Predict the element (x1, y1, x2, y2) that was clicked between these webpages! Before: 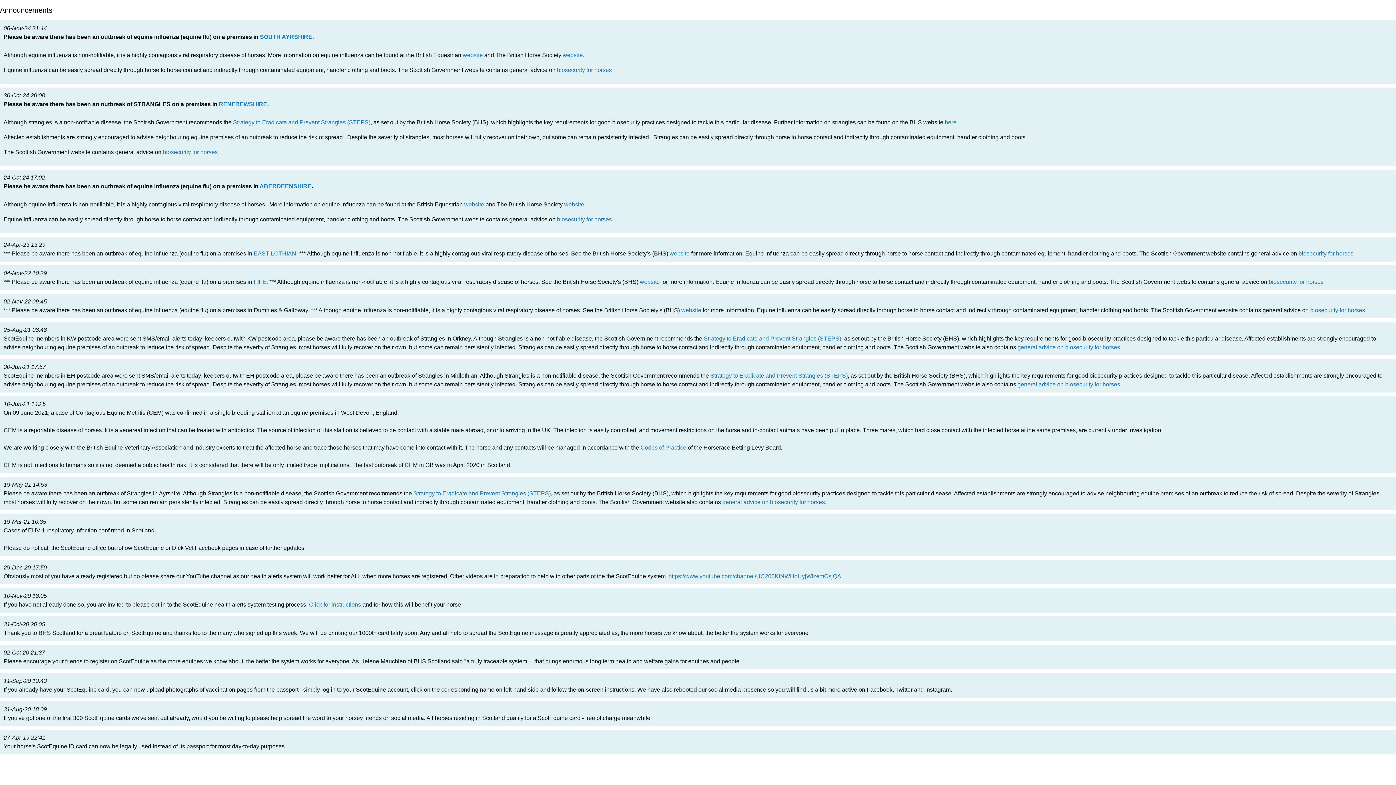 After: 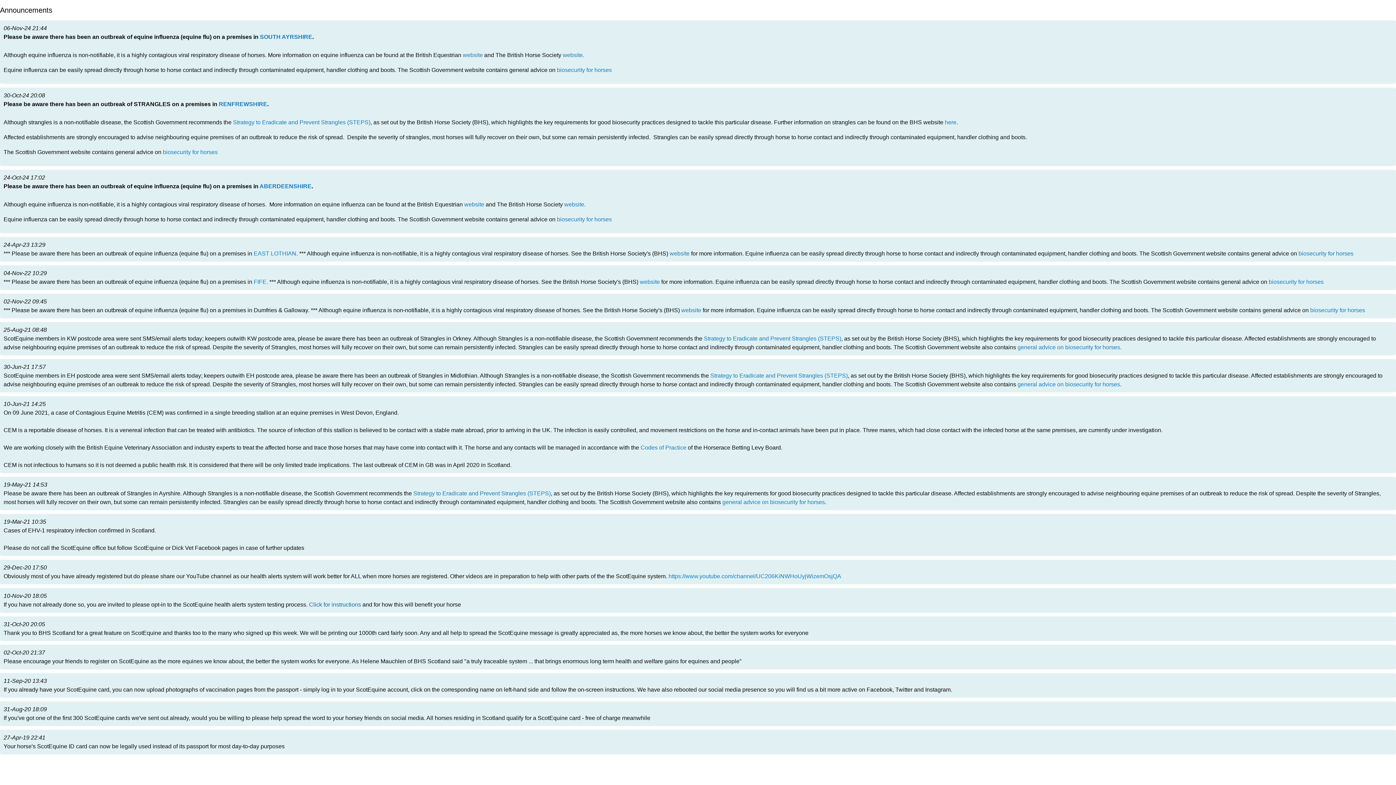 Action: bbox: (309, 601, 361, 608) label: Click for instructions